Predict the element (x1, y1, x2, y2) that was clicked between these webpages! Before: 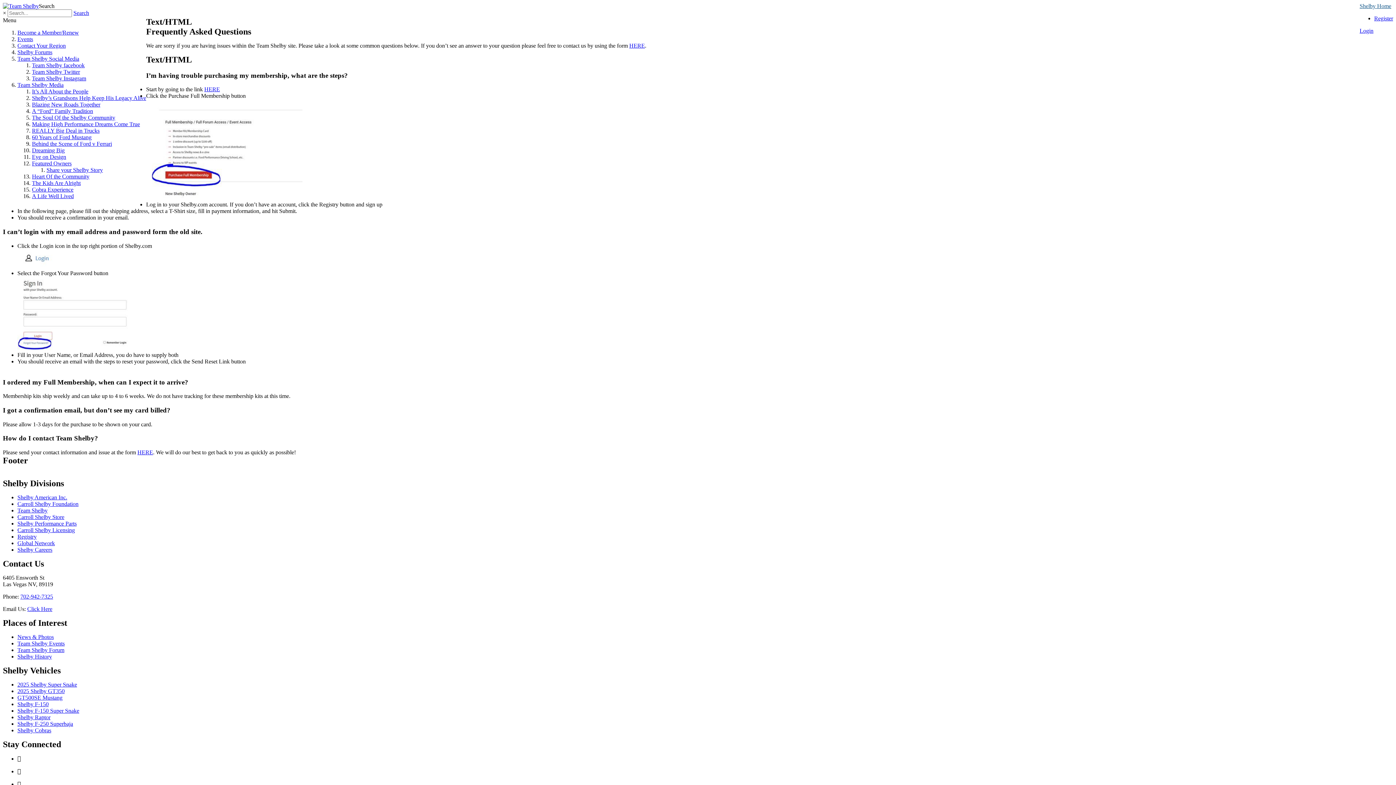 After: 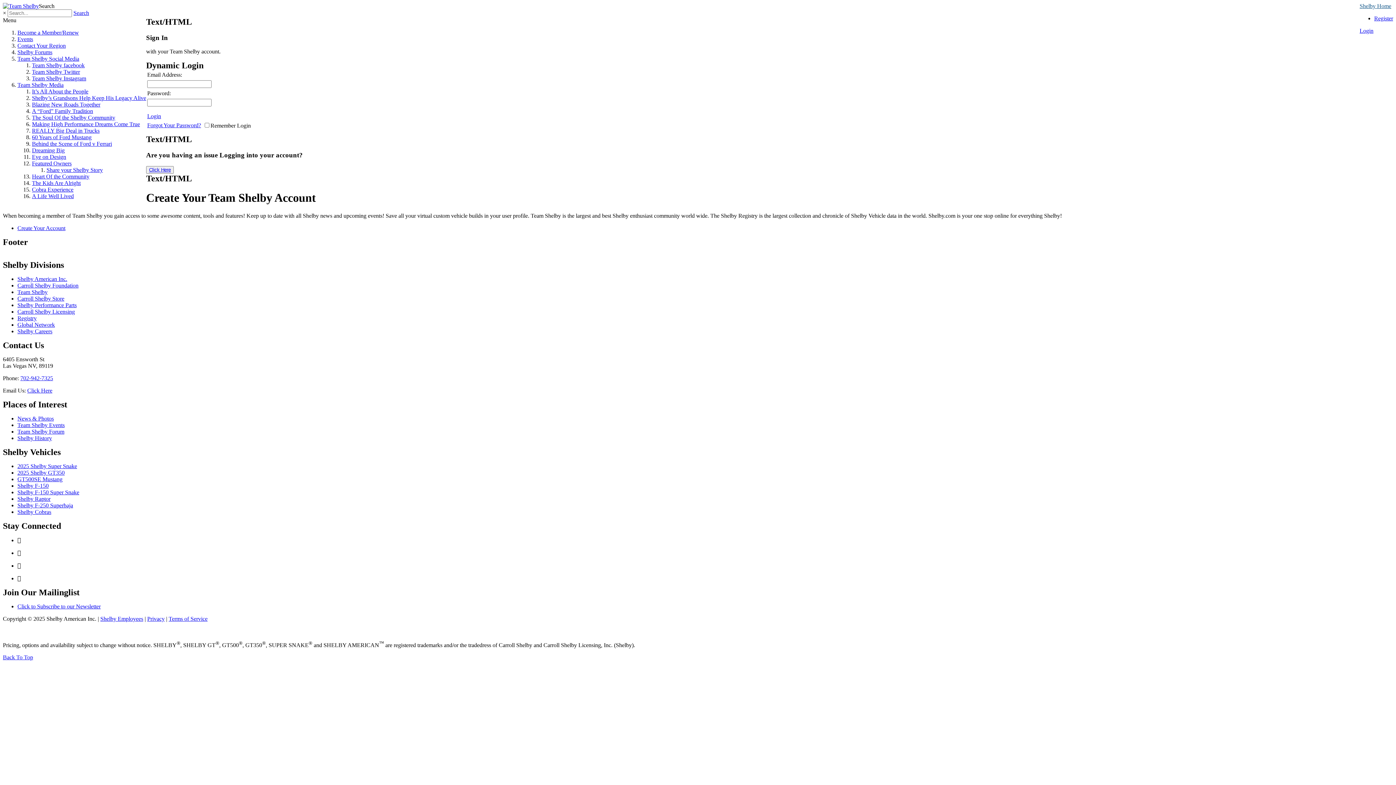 Action: label: Login bbox: (1360, 27, 1373, 33)